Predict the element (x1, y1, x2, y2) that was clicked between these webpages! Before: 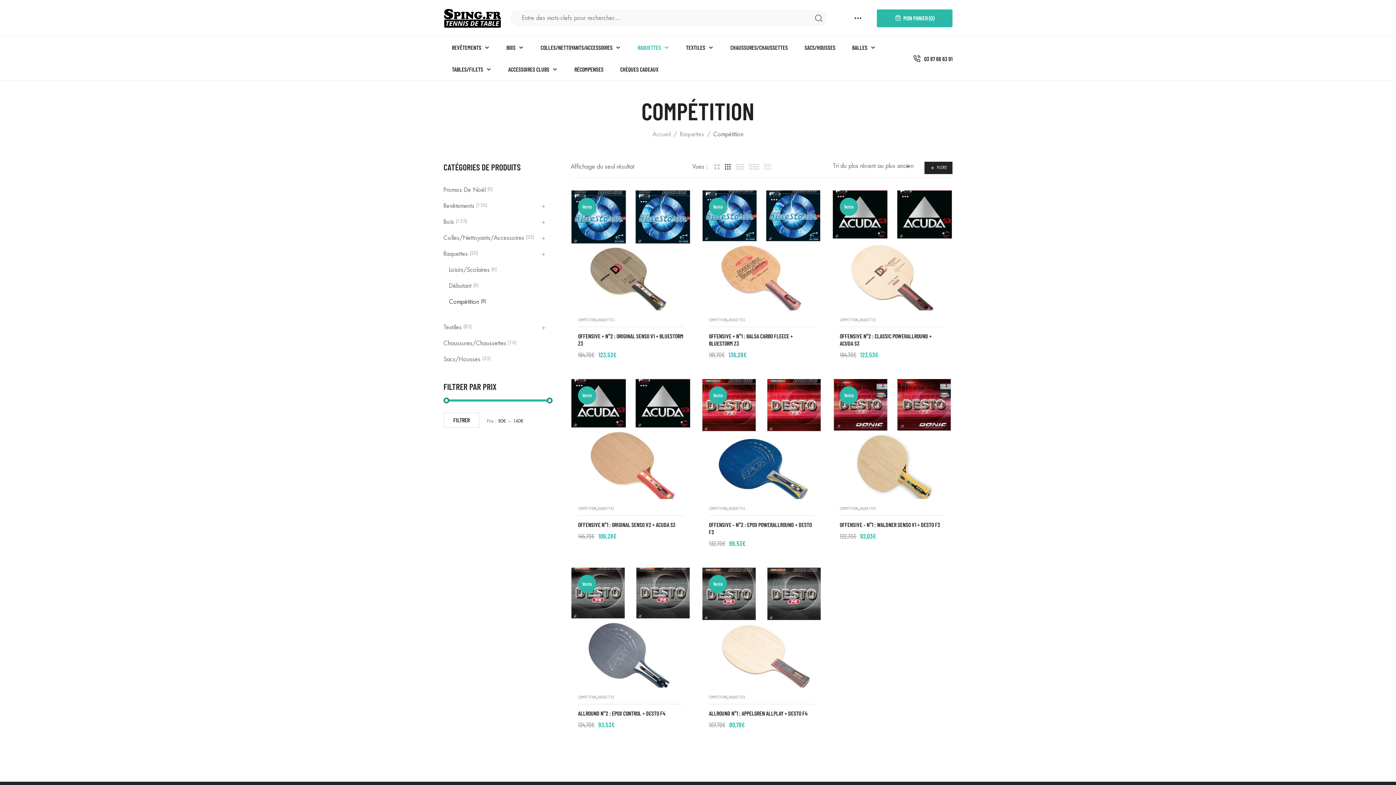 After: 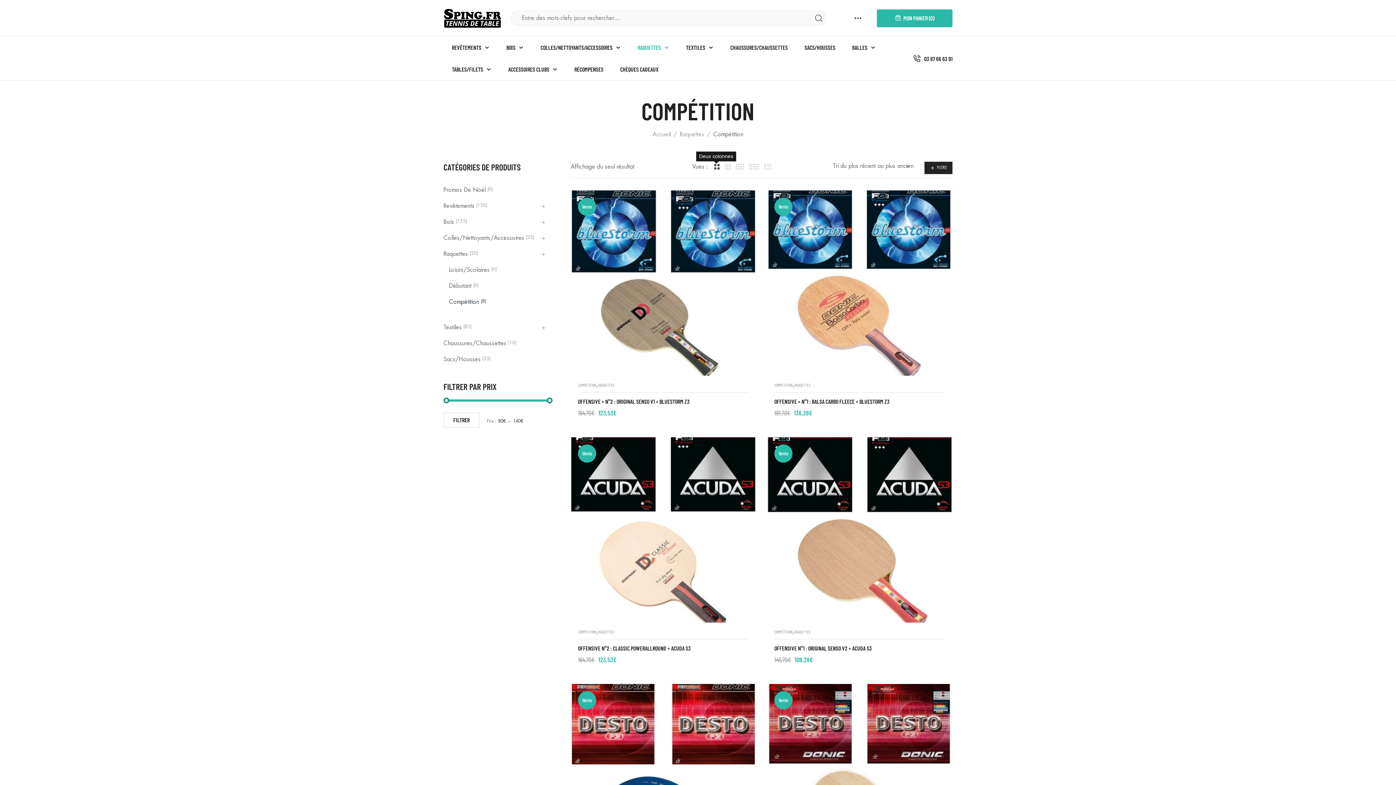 Action: bbox: (713, 164, 719, 169)